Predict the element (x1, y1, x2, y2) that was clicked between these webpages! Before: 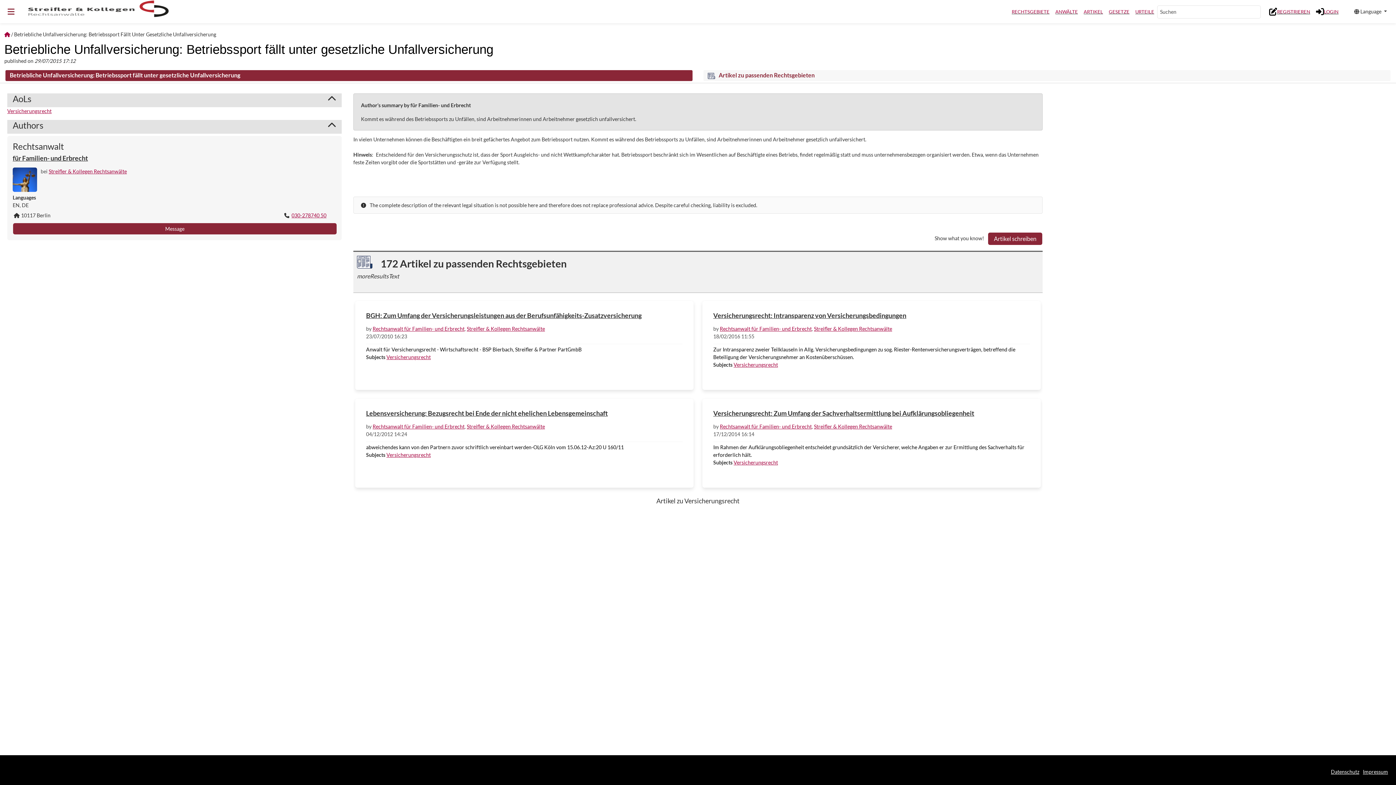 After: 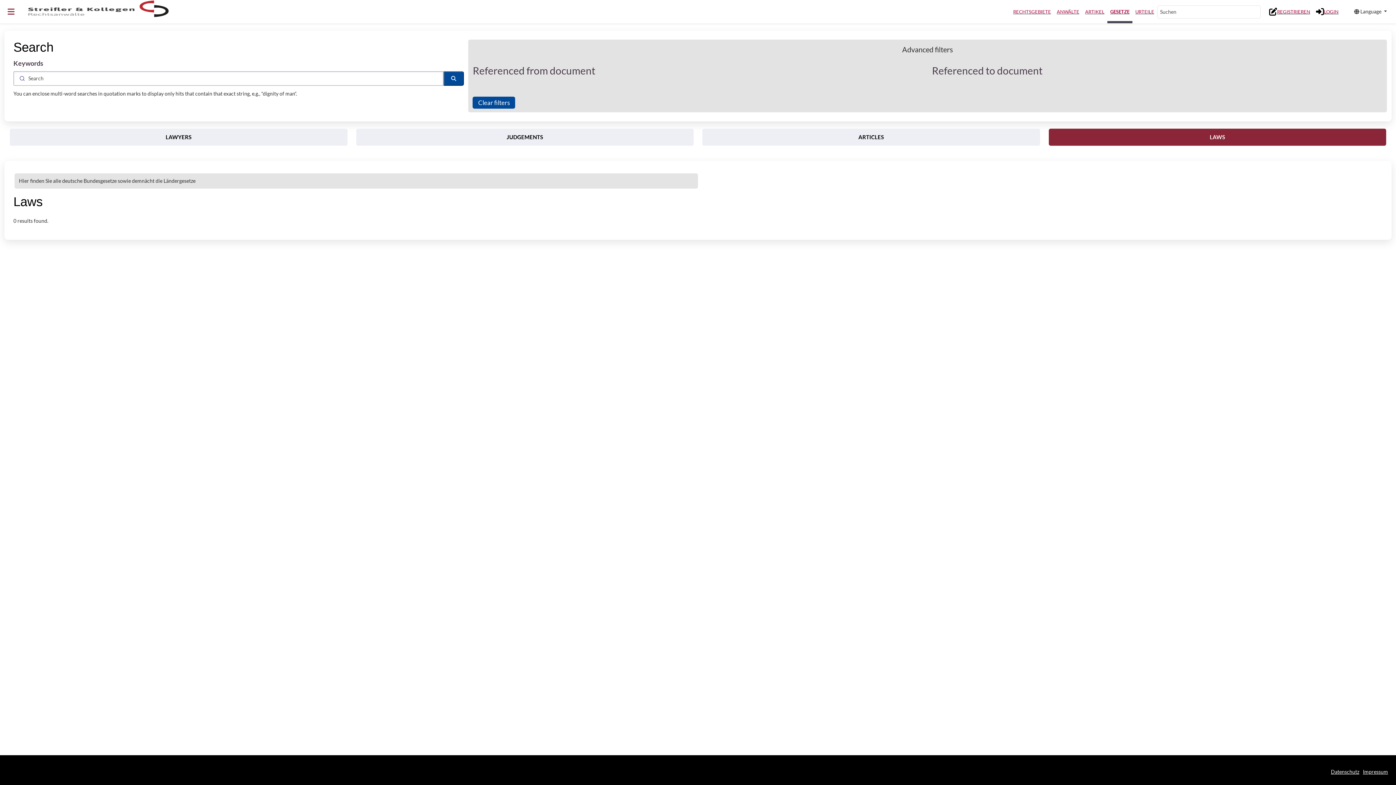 Action: label: GESETZE bbox: (1106, 0, 1132, 23)